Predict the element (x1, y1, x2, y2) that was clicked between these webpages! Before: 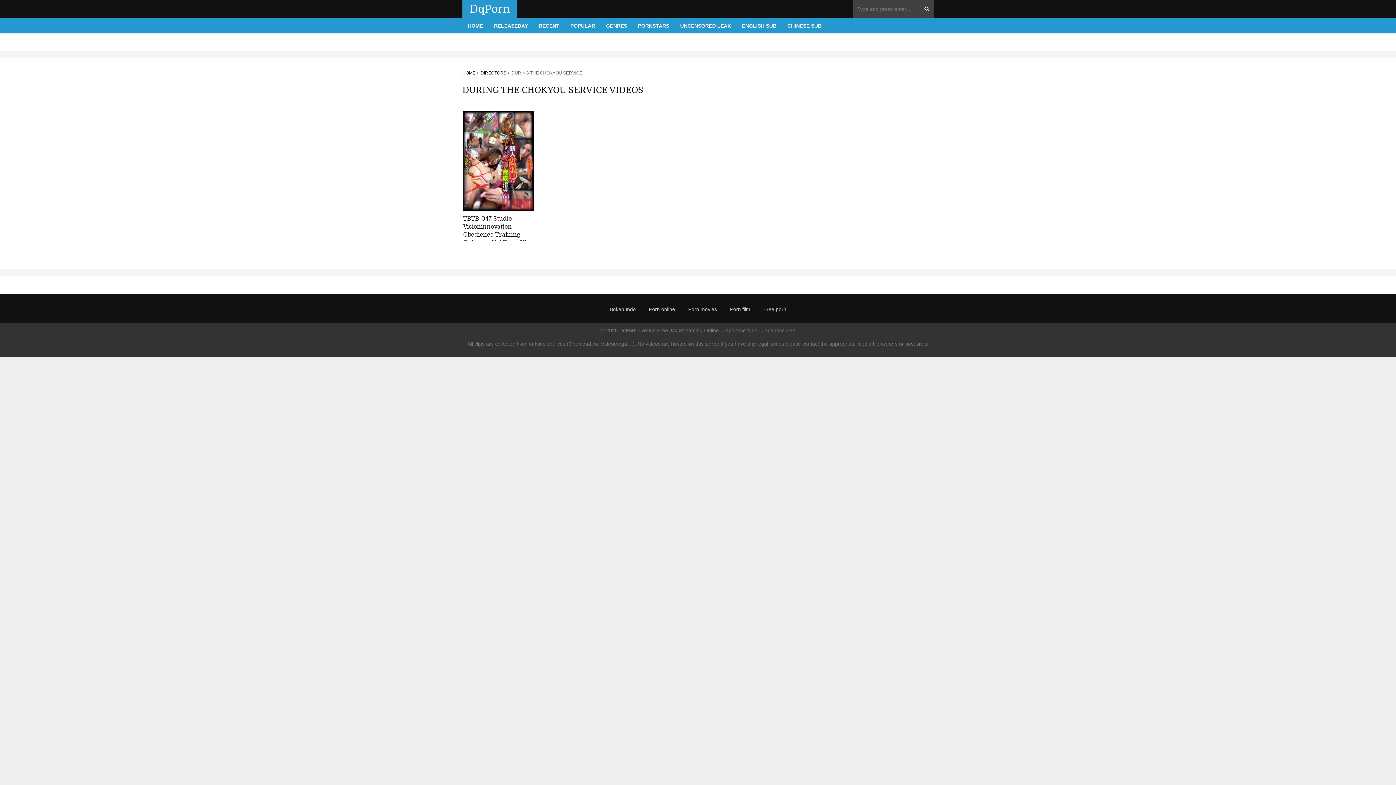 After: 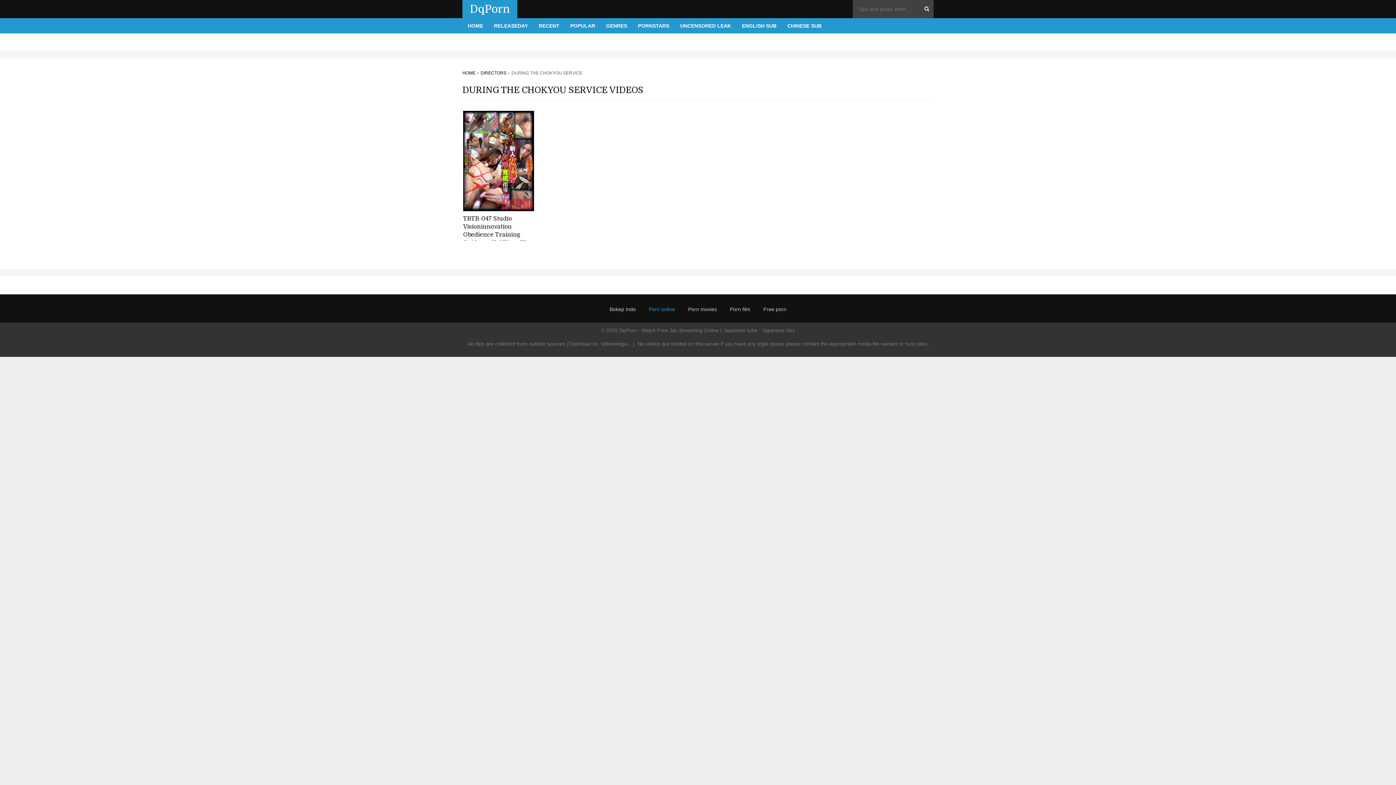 Action: label: Porn online bbox: (649, 305, 675, 313)